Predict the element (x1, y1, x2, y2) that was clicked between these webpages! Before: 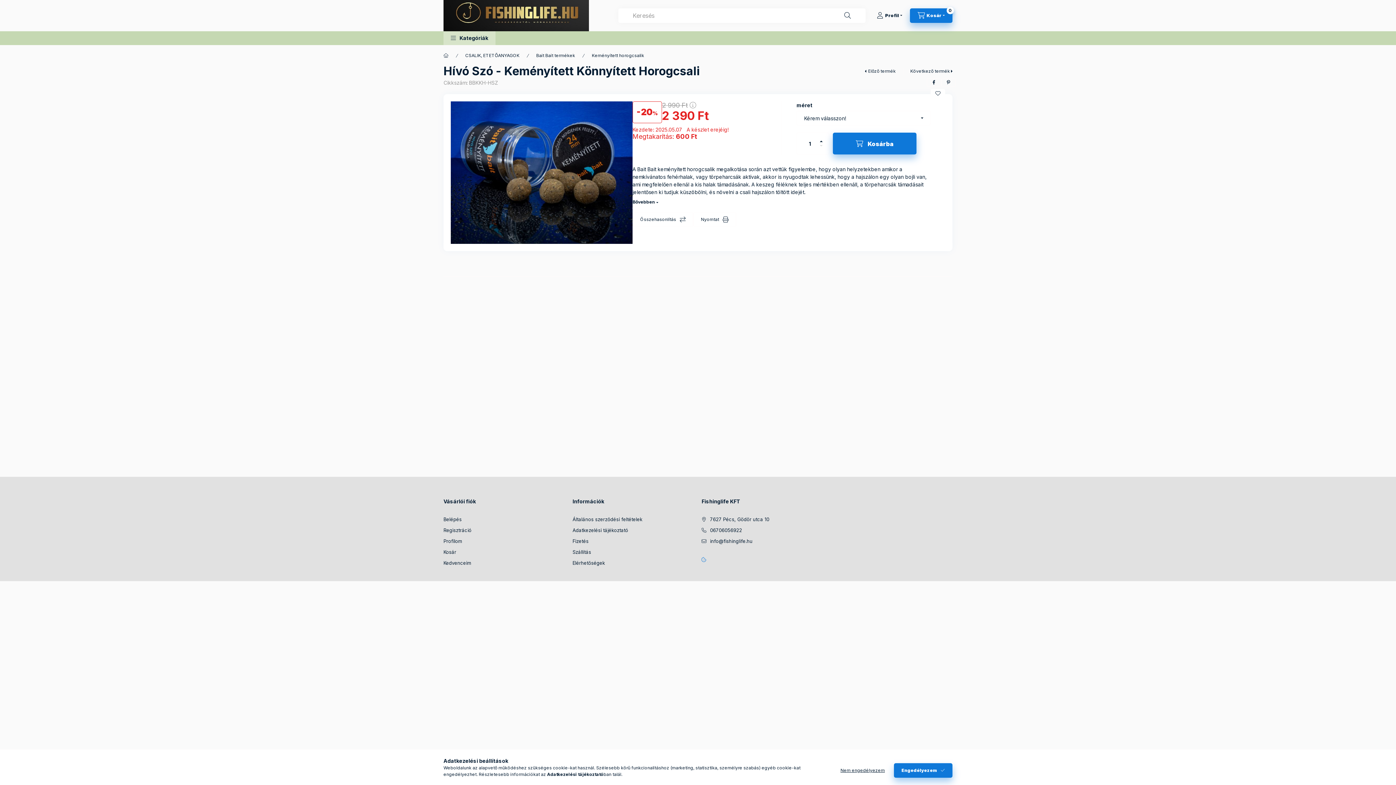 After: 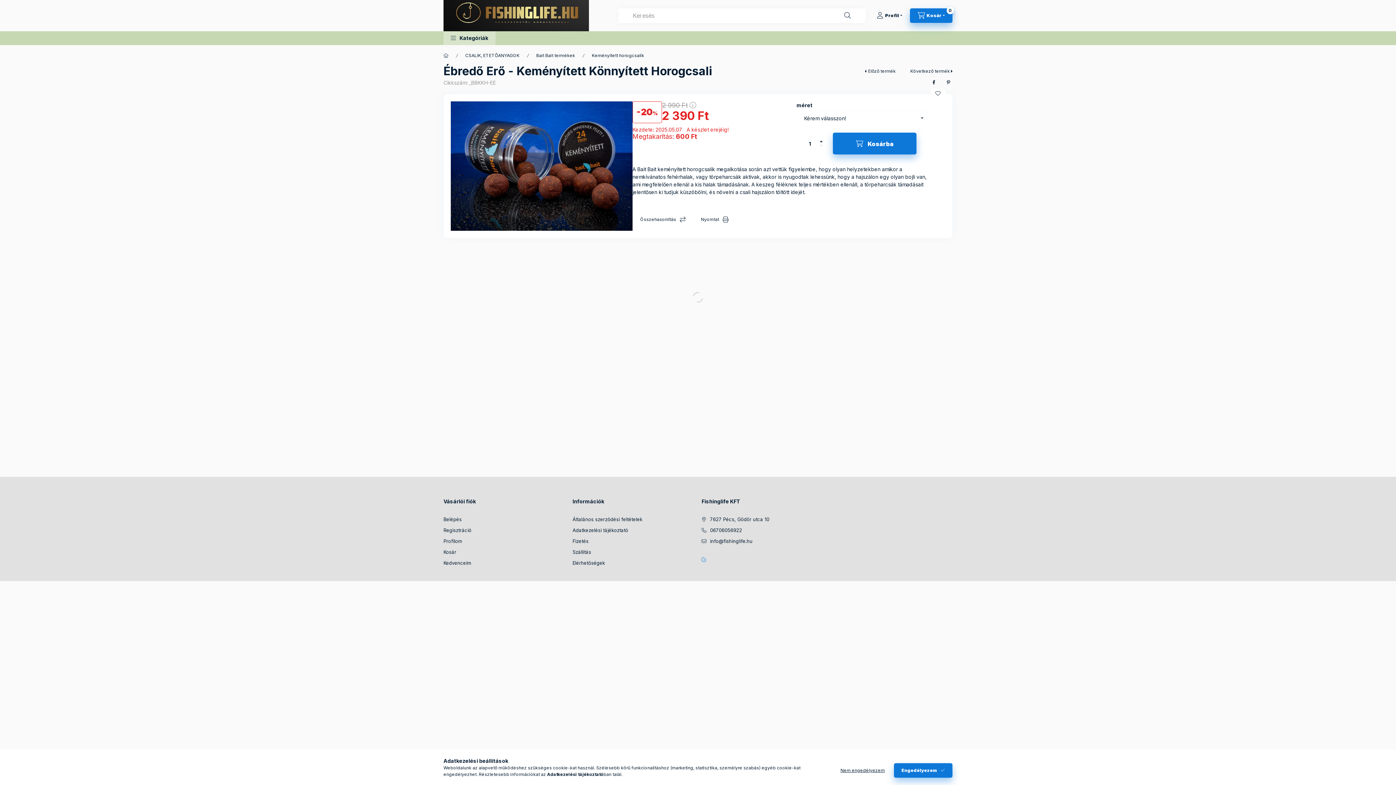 Action: label: Előző termék bbox: (865, 68, 896, 74)